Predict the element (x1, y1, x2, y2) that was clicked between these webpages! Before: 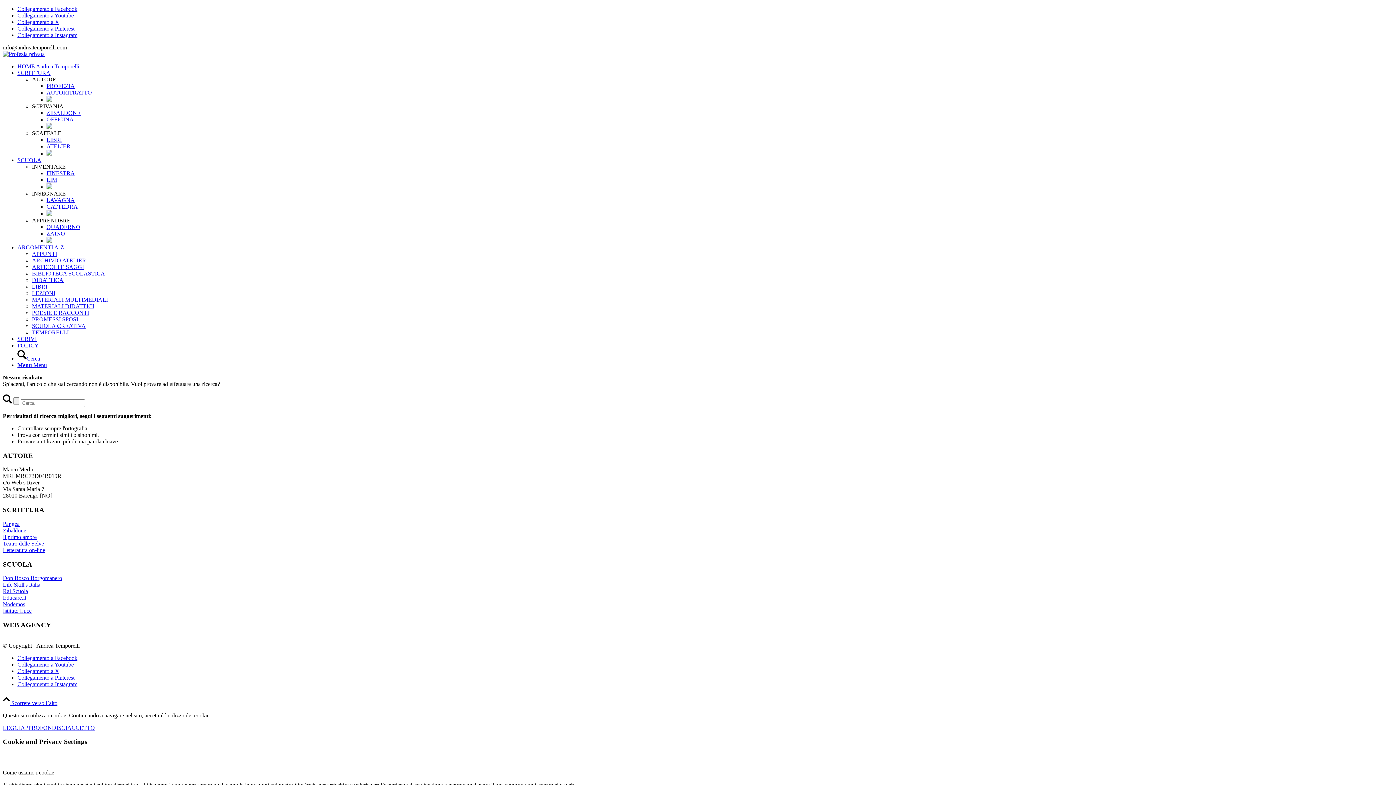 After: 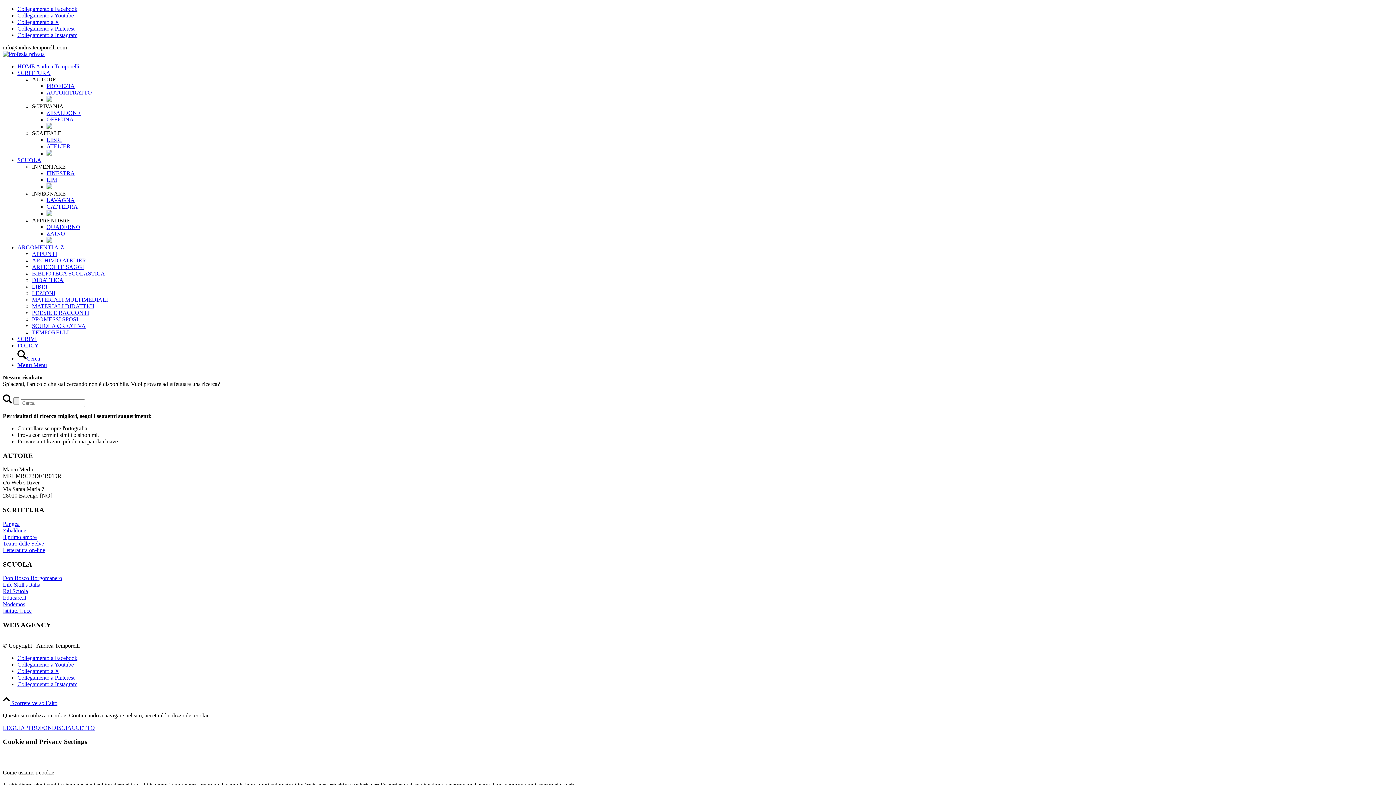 Action: label: Pangea bbox: (2, 521, 19, 527)